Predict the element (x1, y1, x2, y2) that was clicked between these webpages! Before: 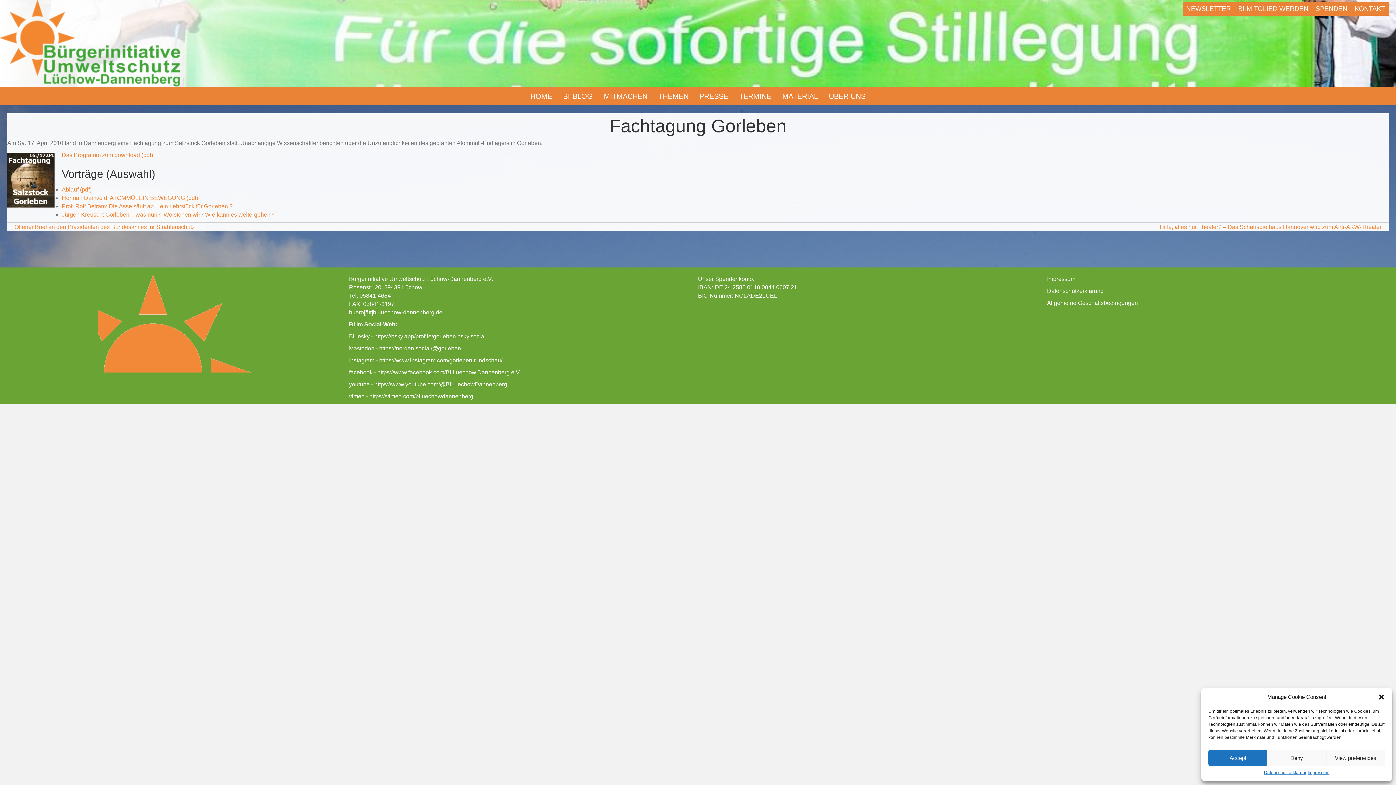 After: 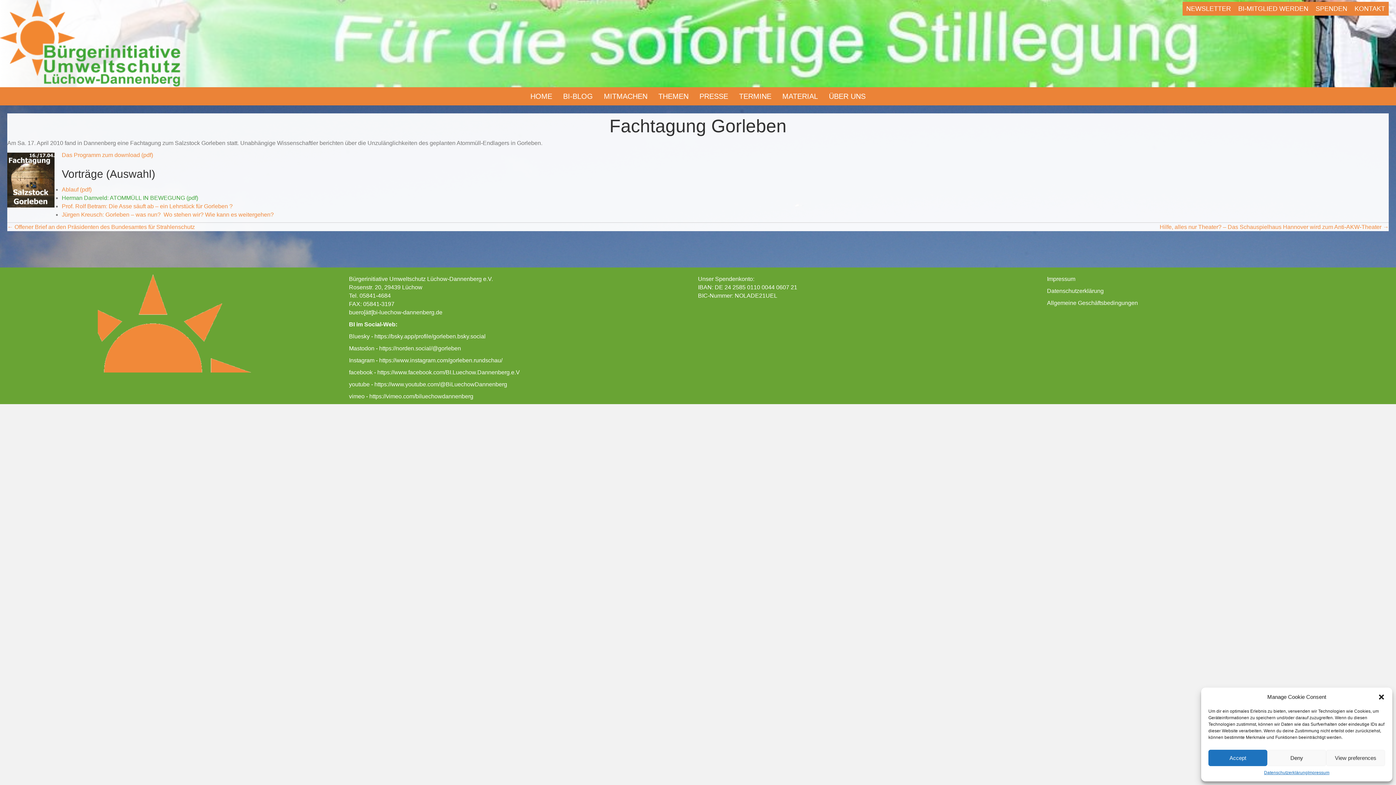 Action: bbox: (61, 194, 198, 201) label: Herman Damveld: ATOMMÜLL IN BEWEGUNG (pdf)